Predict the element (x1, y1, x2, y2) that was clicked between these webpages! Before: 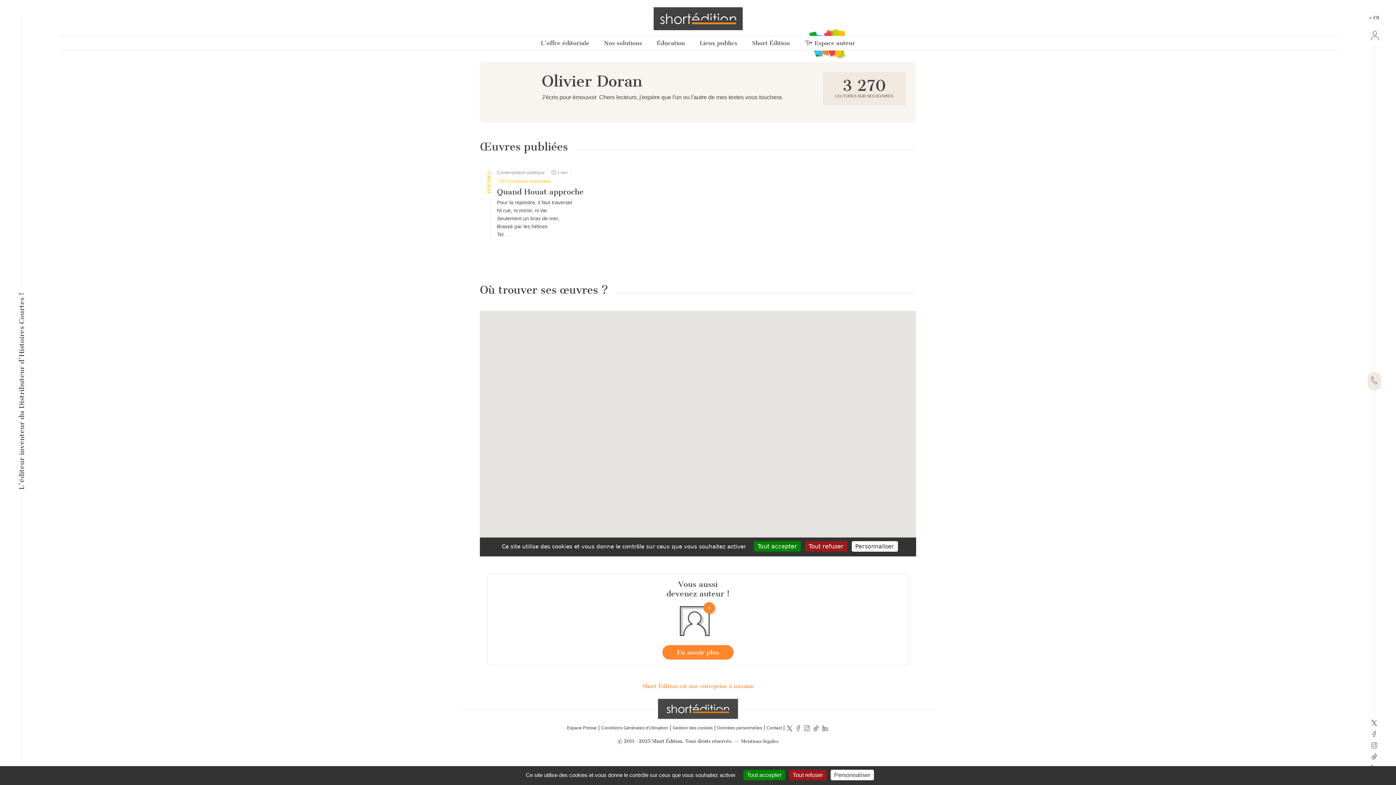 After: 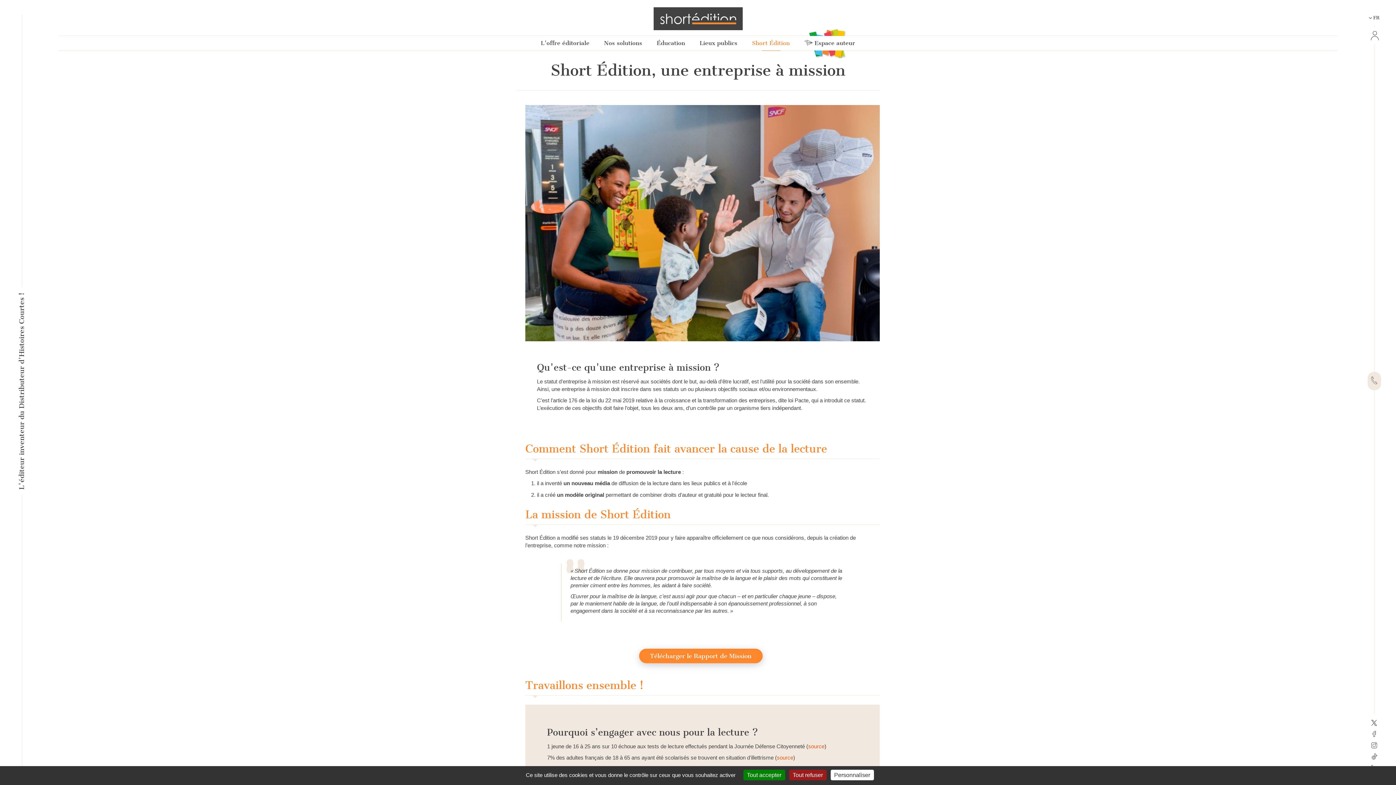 Action: label: Short Édition est une entreprise à mission bbox: (642, 683, 753, 689)